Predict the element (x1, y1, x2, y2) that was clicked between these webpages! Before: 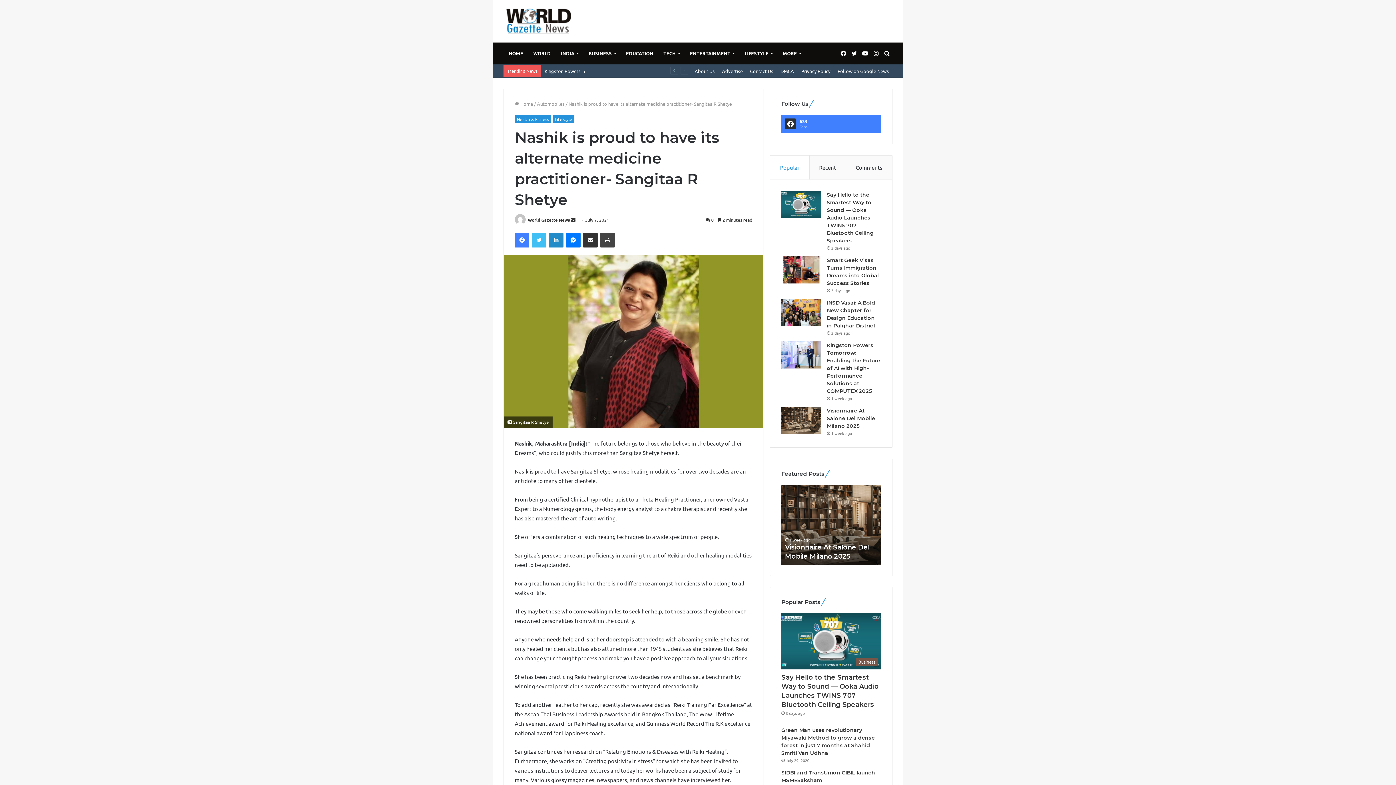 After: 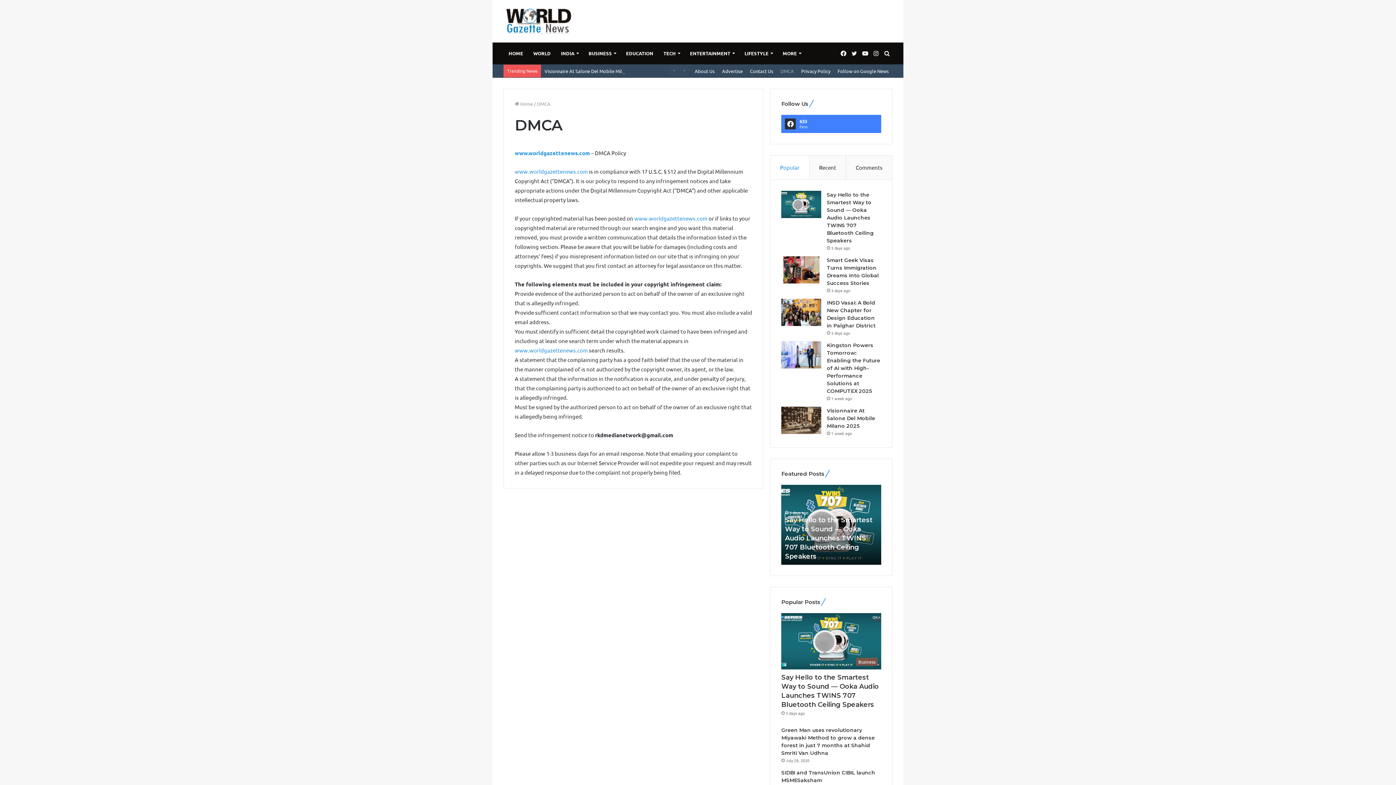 Action: bbox: (777, 64, 797, 77) label: DMCA